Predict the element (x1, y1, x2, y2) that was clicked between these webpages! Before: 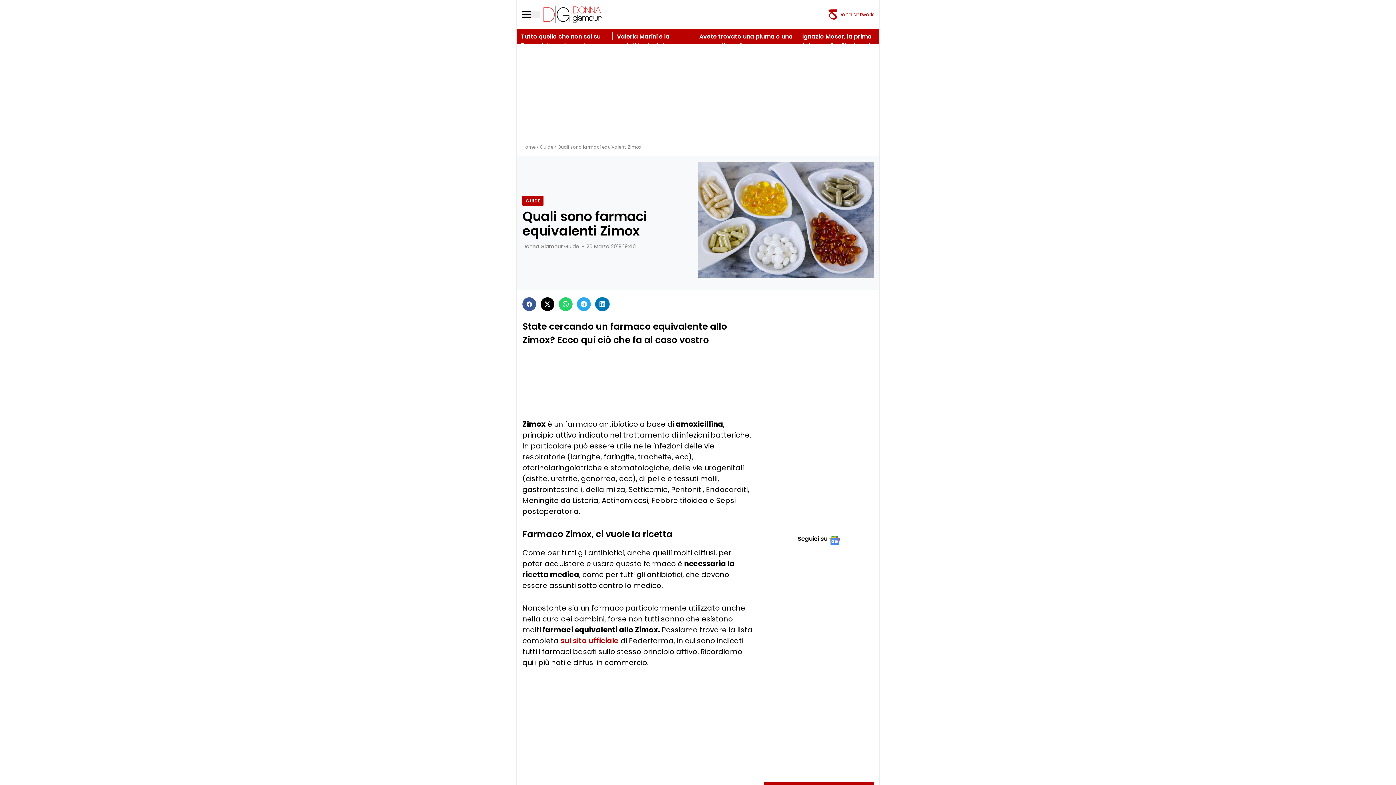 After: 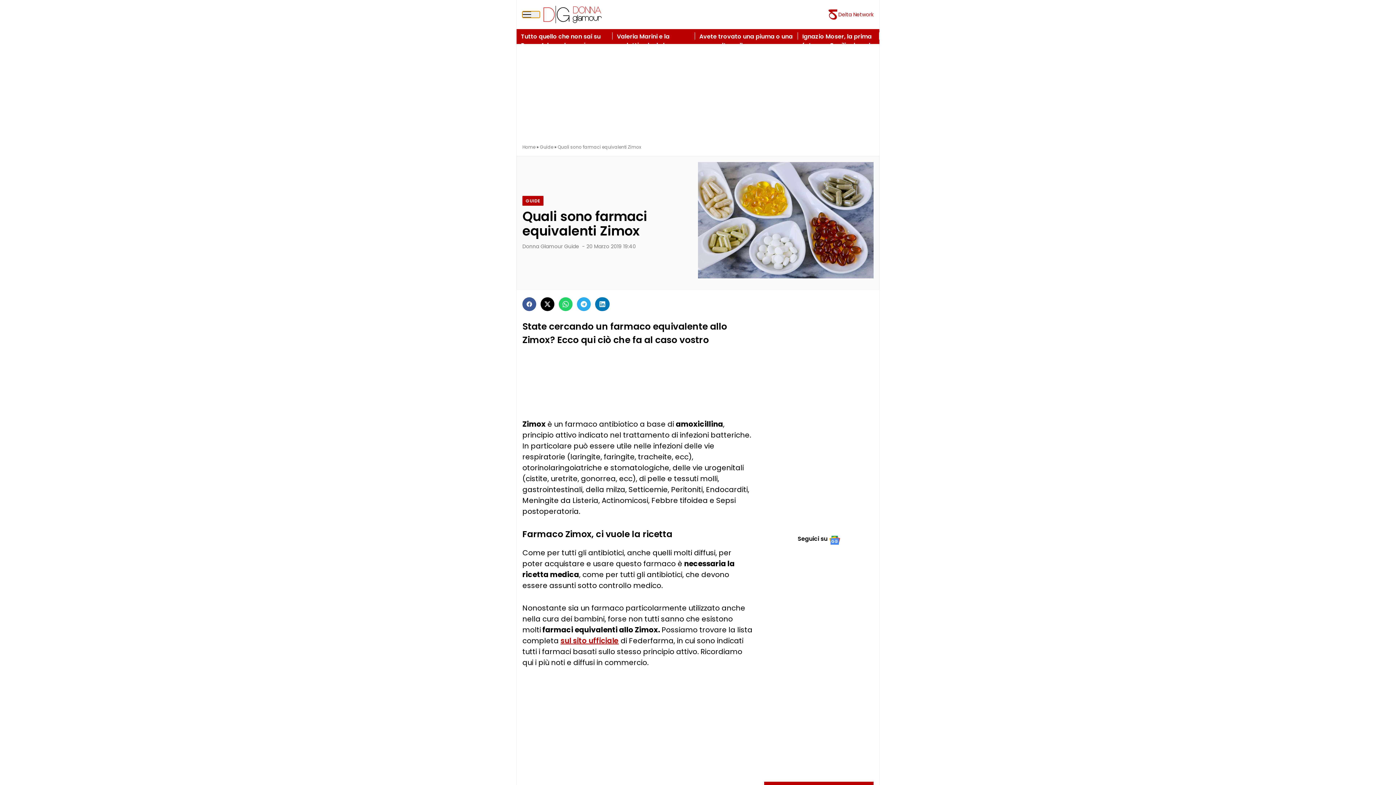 Action: bbox: (522, 11, 540, 17) label: Menu